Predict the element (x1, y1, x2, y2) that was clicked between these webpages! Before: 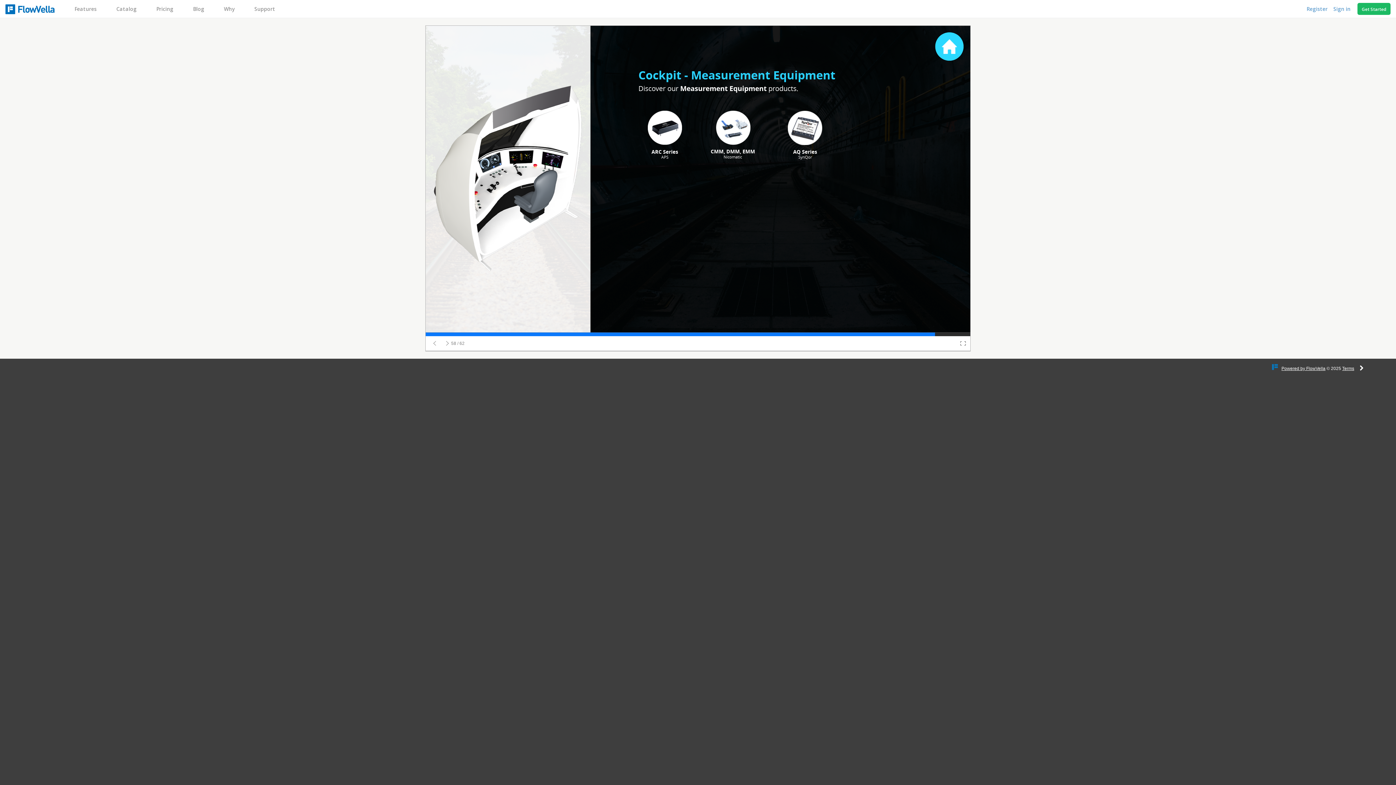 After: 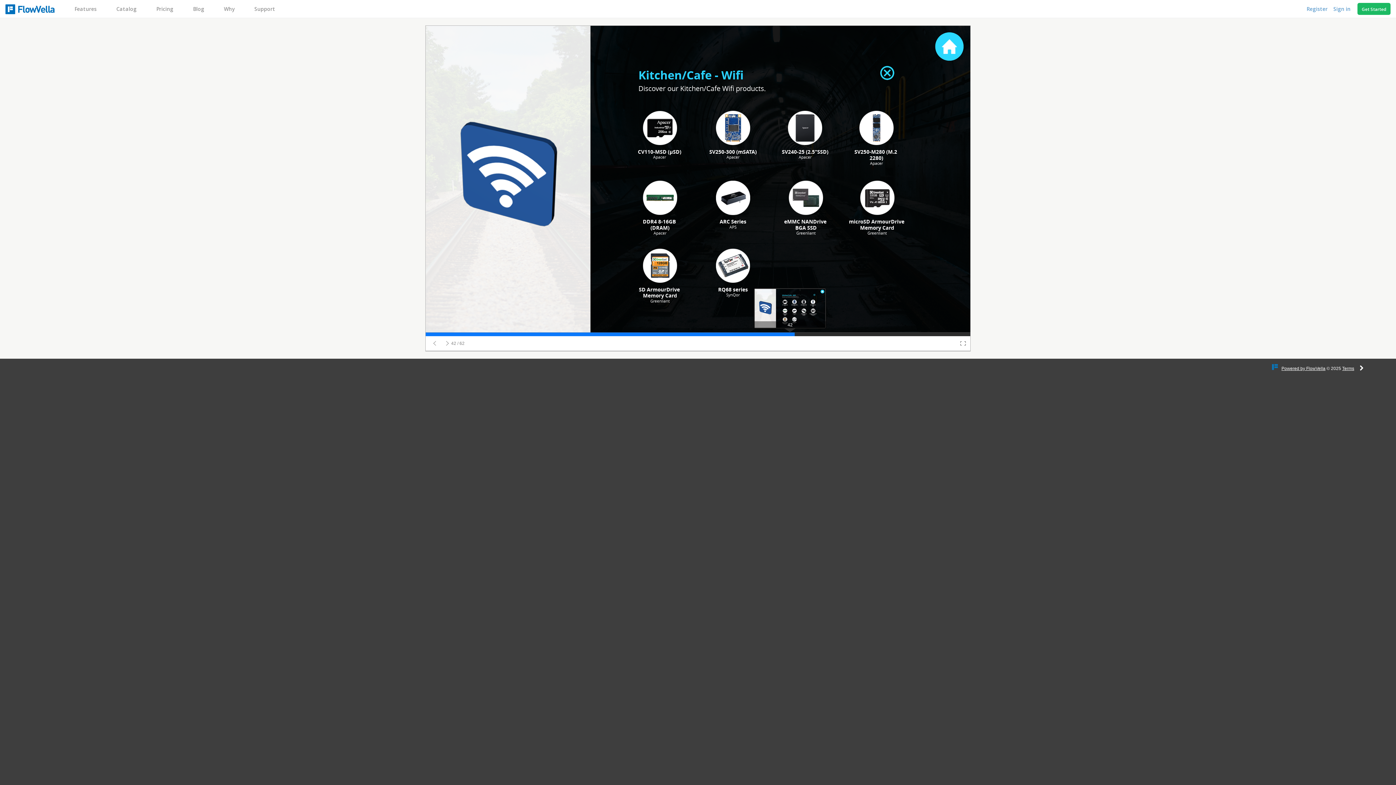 Action: bbox: (785, 332, 794, 336)